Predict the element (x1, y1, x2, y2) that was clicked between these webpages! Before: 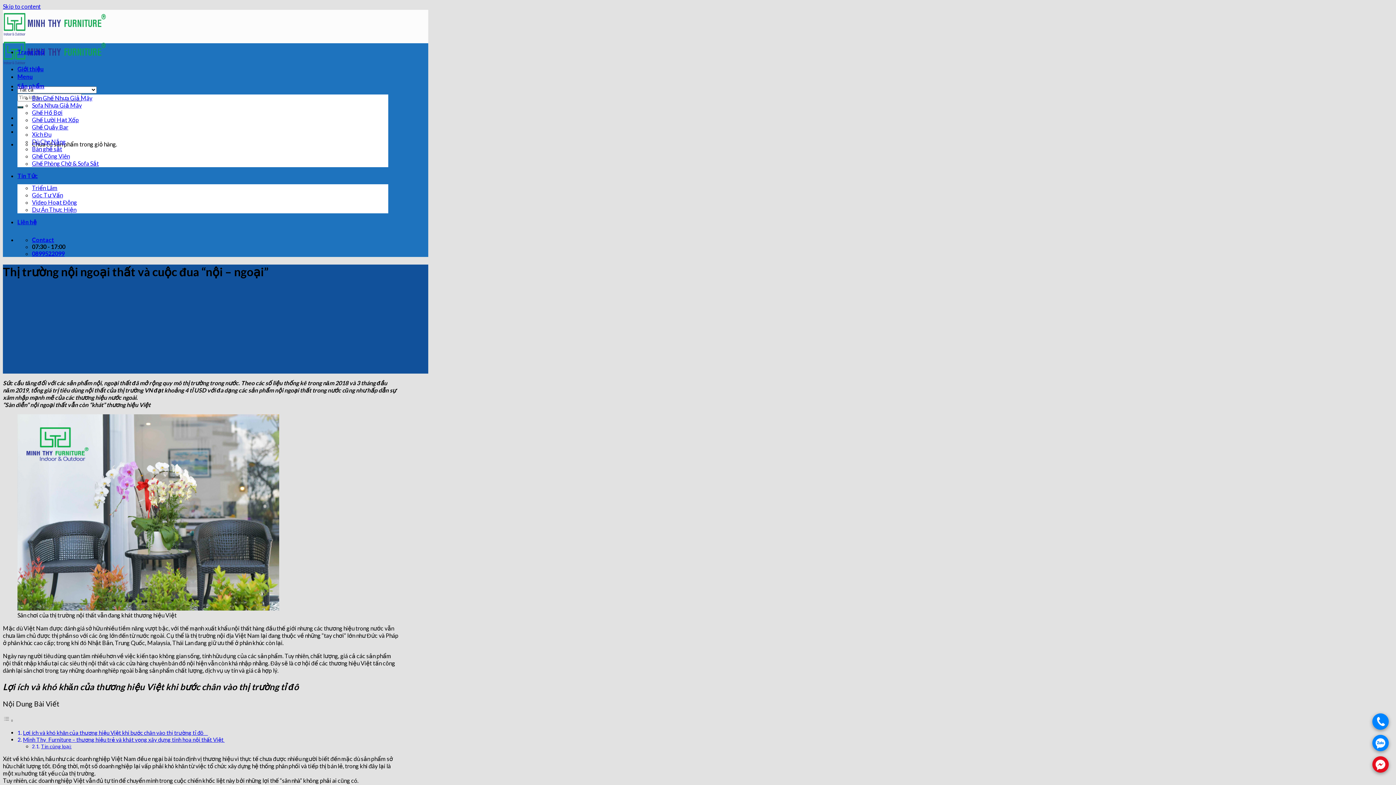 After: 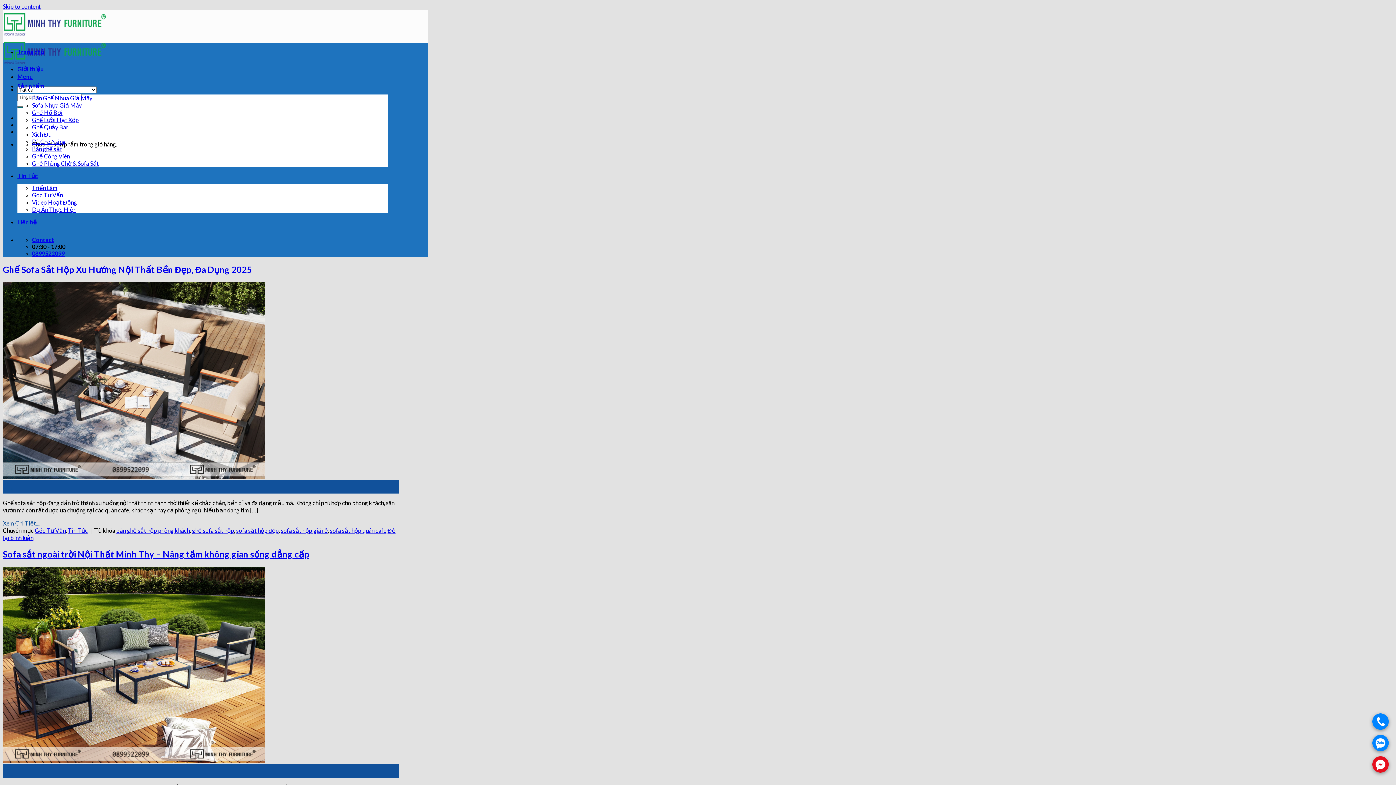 Action: bbox: (17, 172, 37, 179) label: Tin Tức